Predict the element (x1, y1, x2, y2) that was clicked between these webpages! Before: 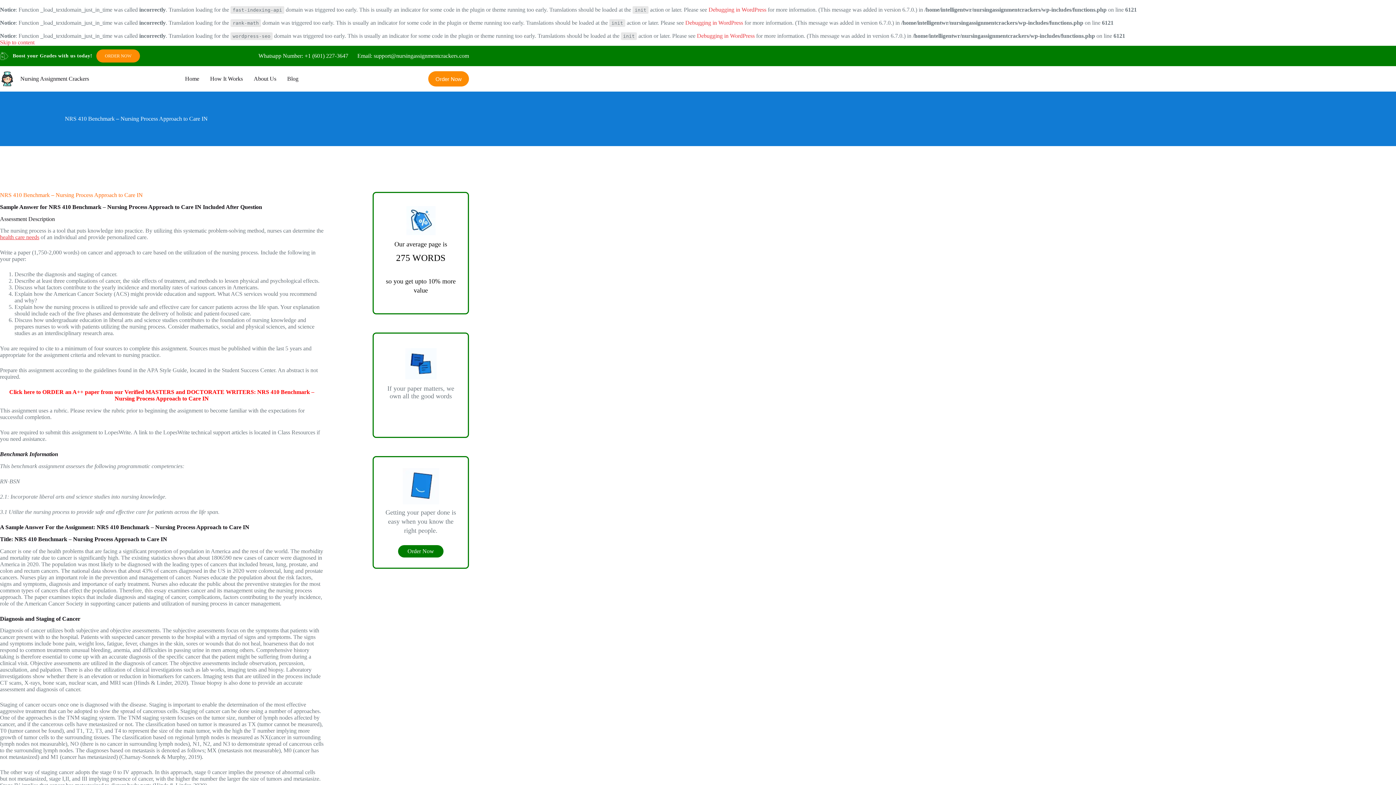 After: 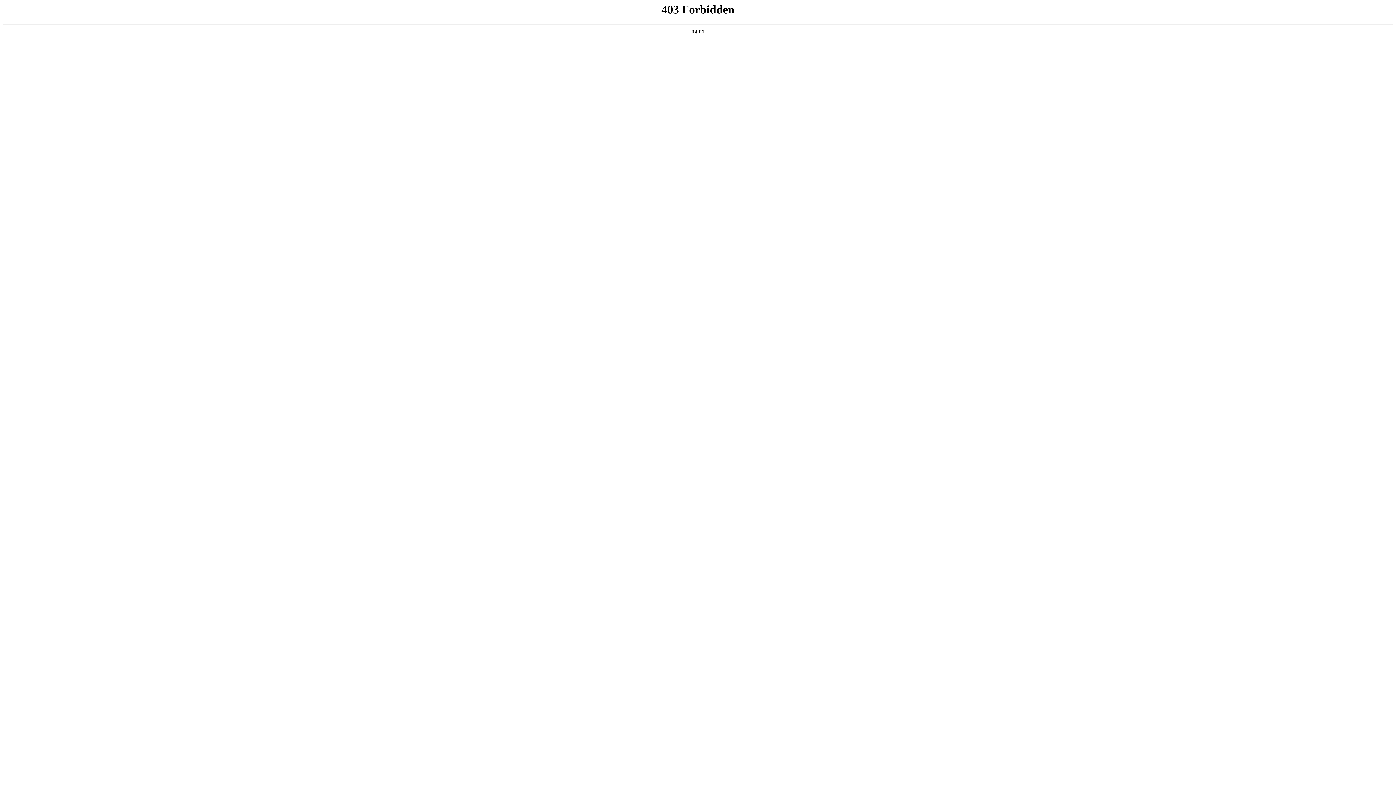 Action: label: Debugging in WordPress bbox: (685, 19, 743, 25)